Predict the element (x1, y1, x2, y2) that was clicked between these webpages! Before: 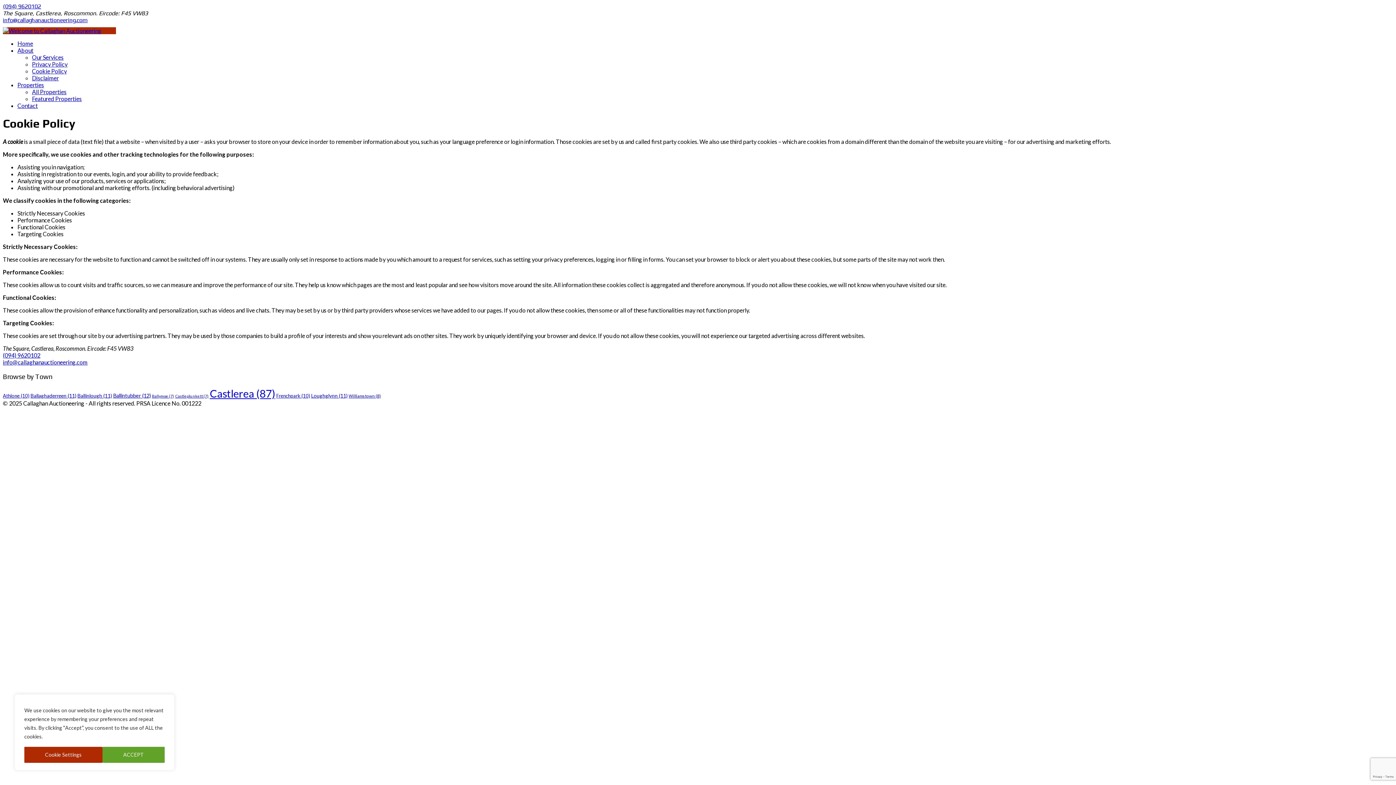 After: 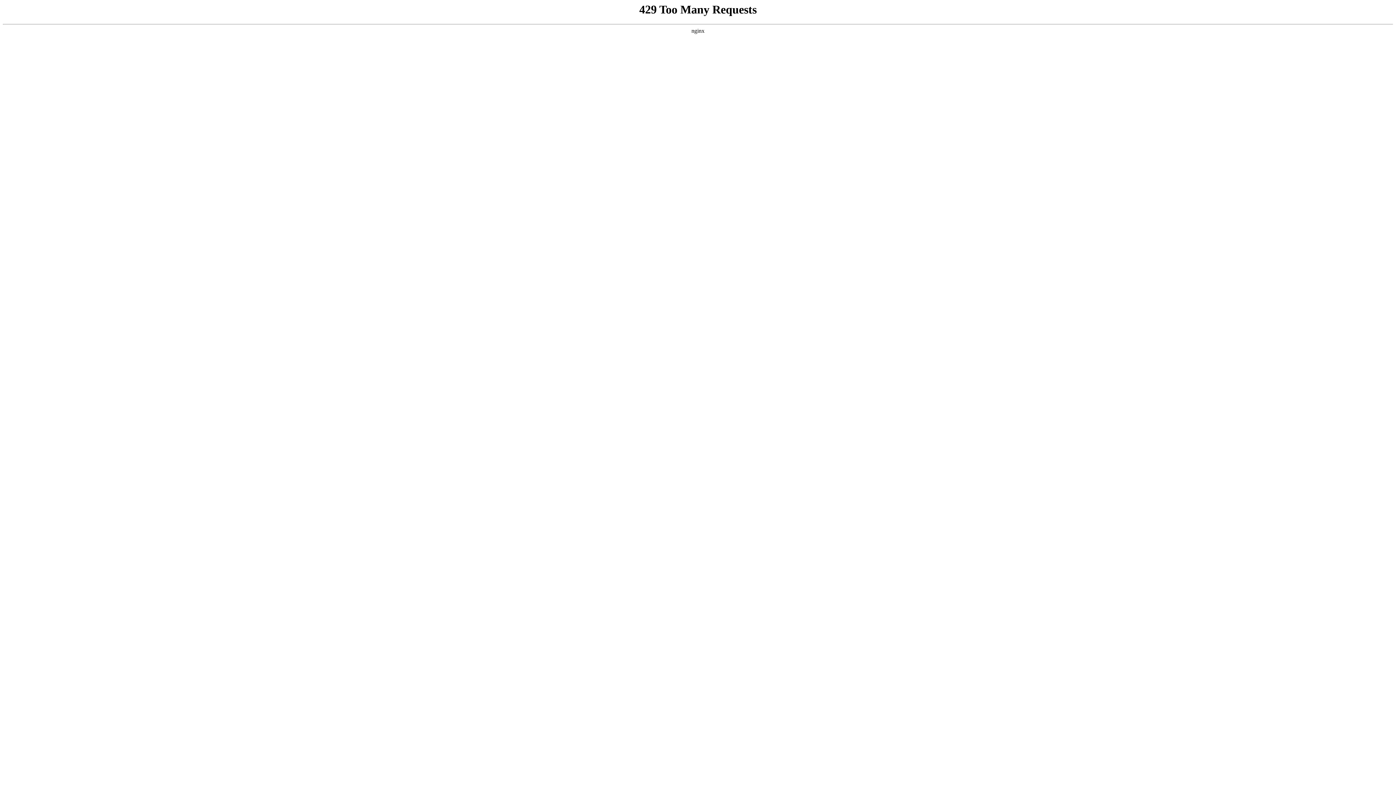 Action: label: Home bbox: (17, 40, 33, 46)